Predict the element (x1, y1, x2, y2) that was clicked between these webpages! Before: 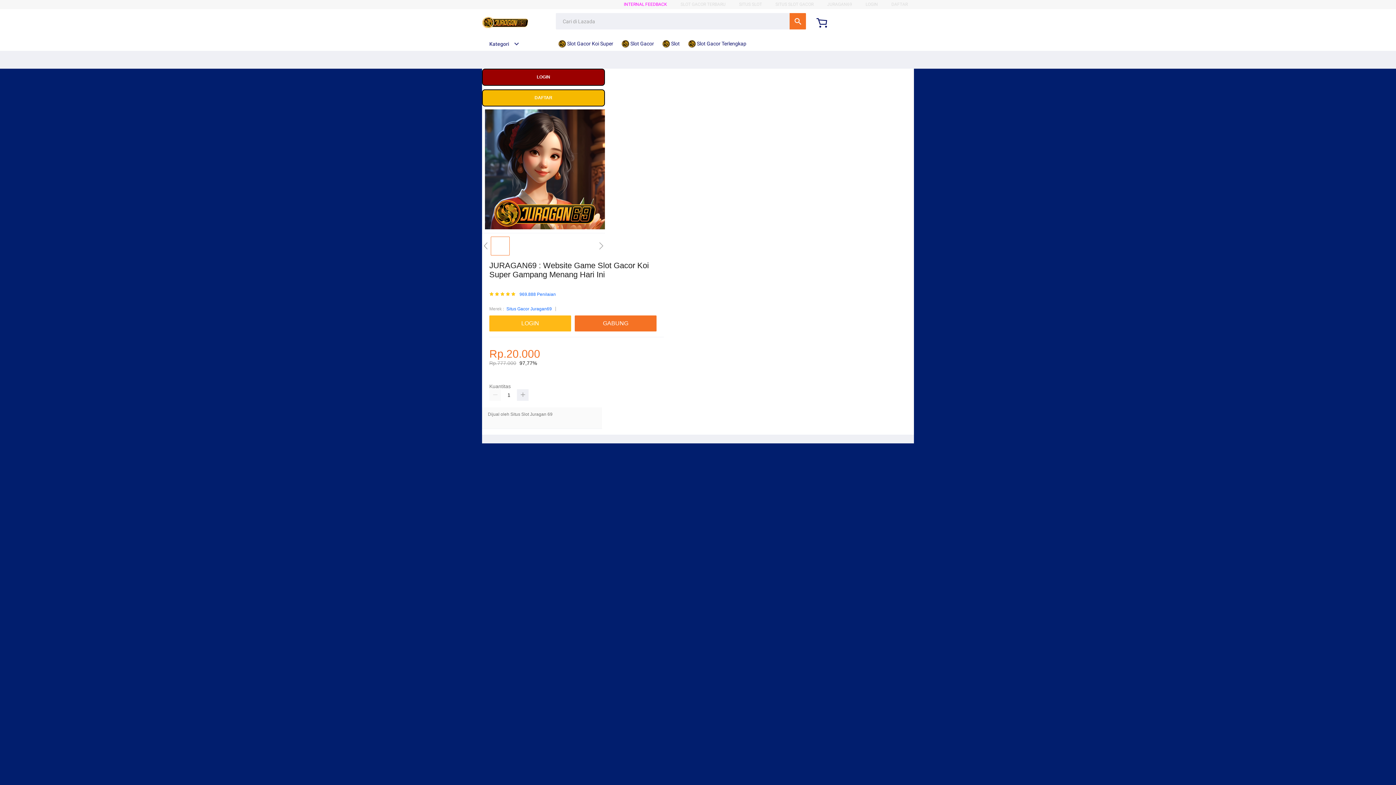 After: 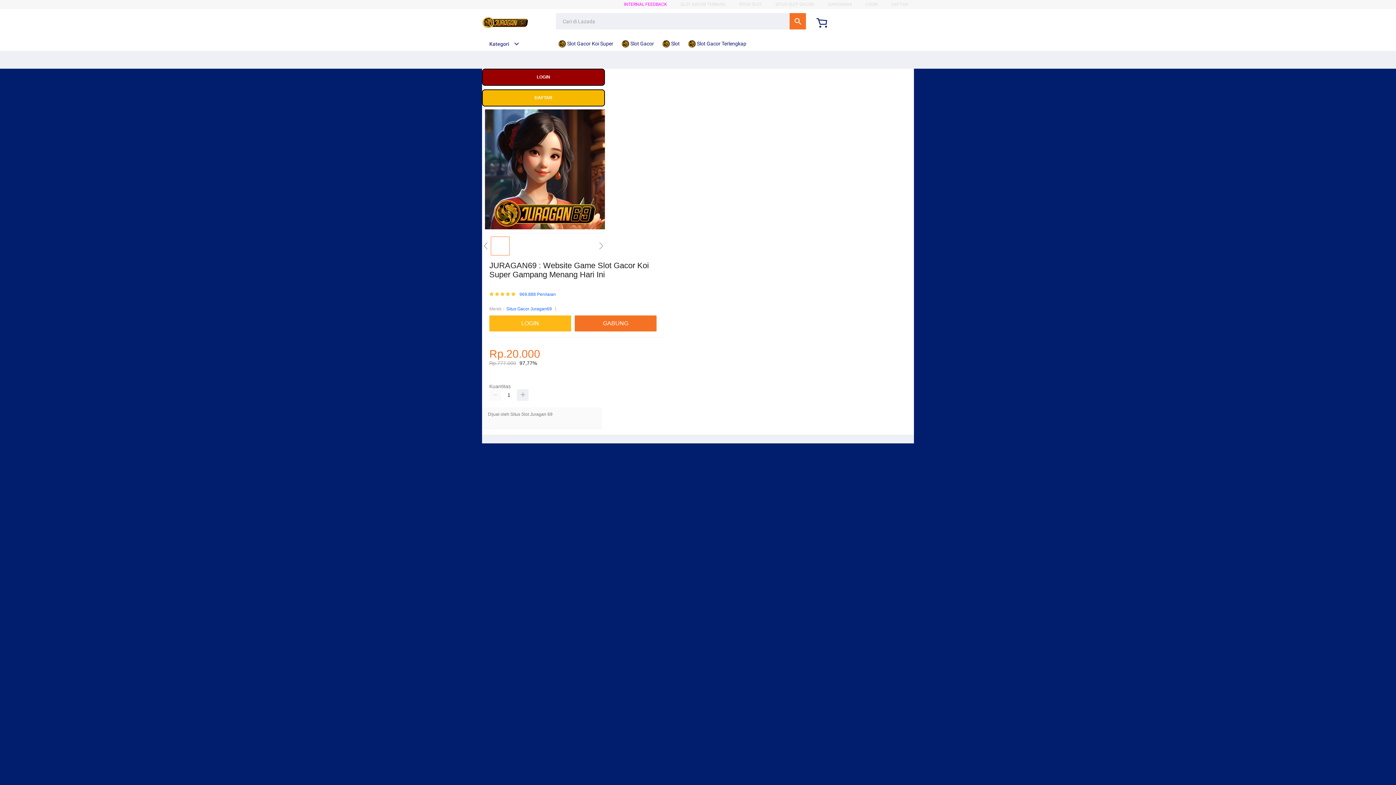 Action: label:  Slot Gacor bbox: (621, 36, 657, 50)